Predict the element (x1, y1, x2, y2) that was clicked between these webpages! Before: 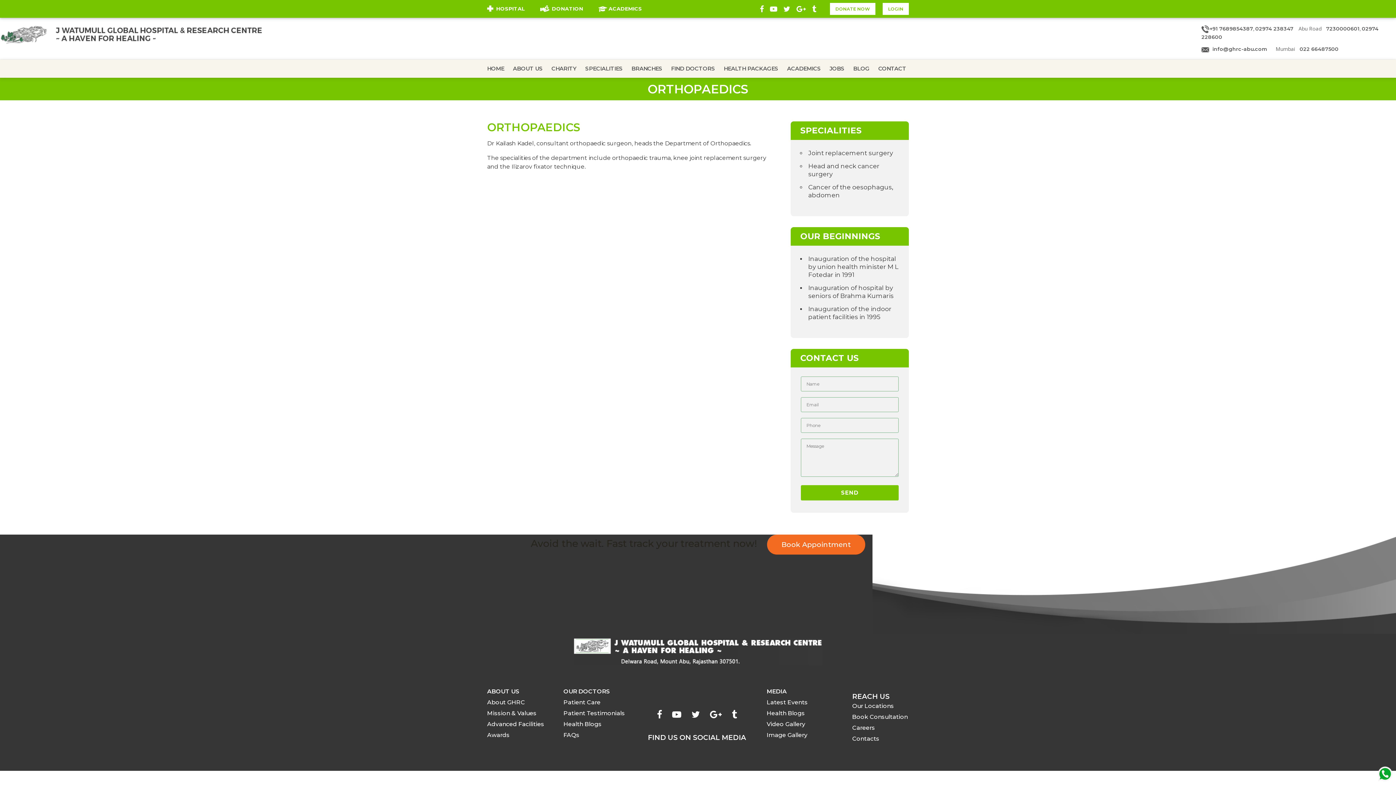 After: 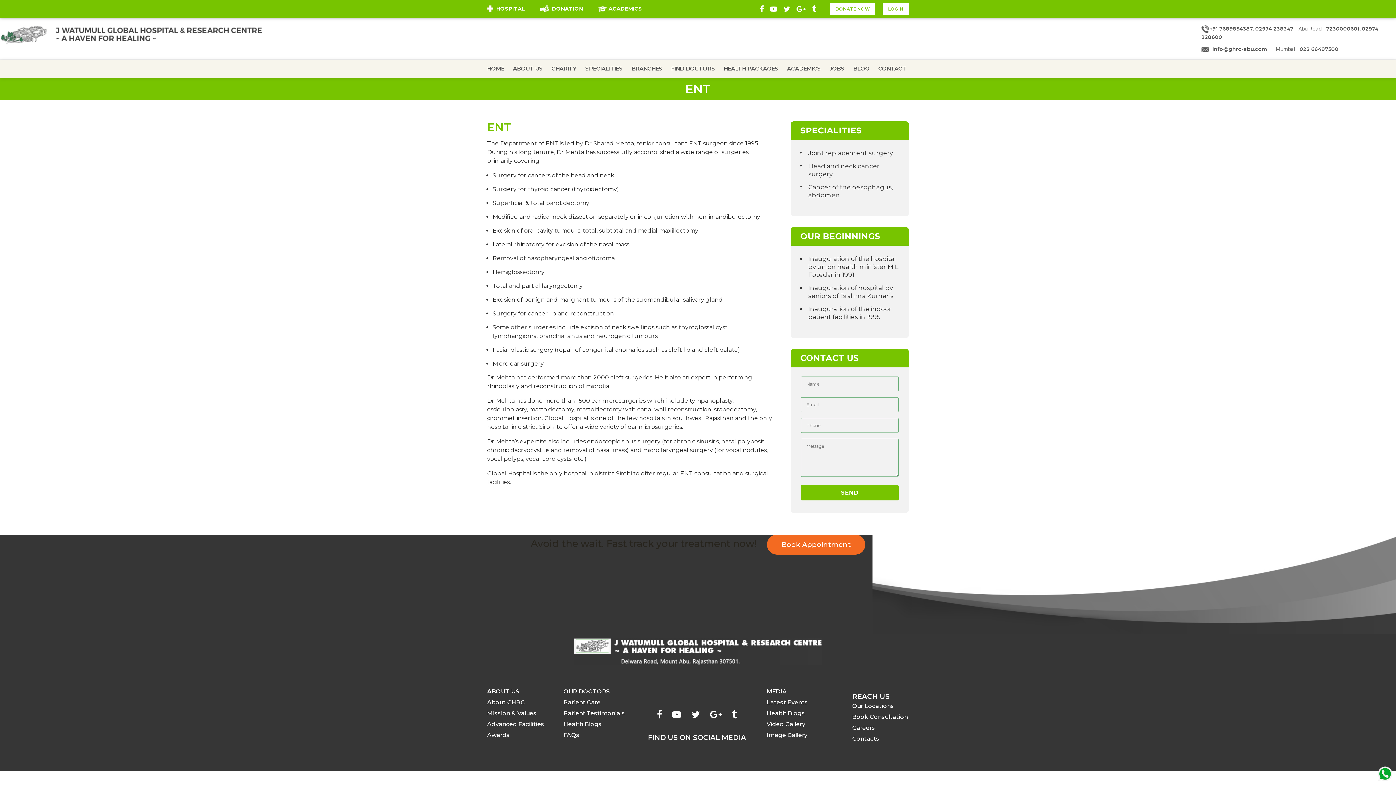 Action: label: Head and neck cancer surgery bbox: (808, 162, 898, 178)